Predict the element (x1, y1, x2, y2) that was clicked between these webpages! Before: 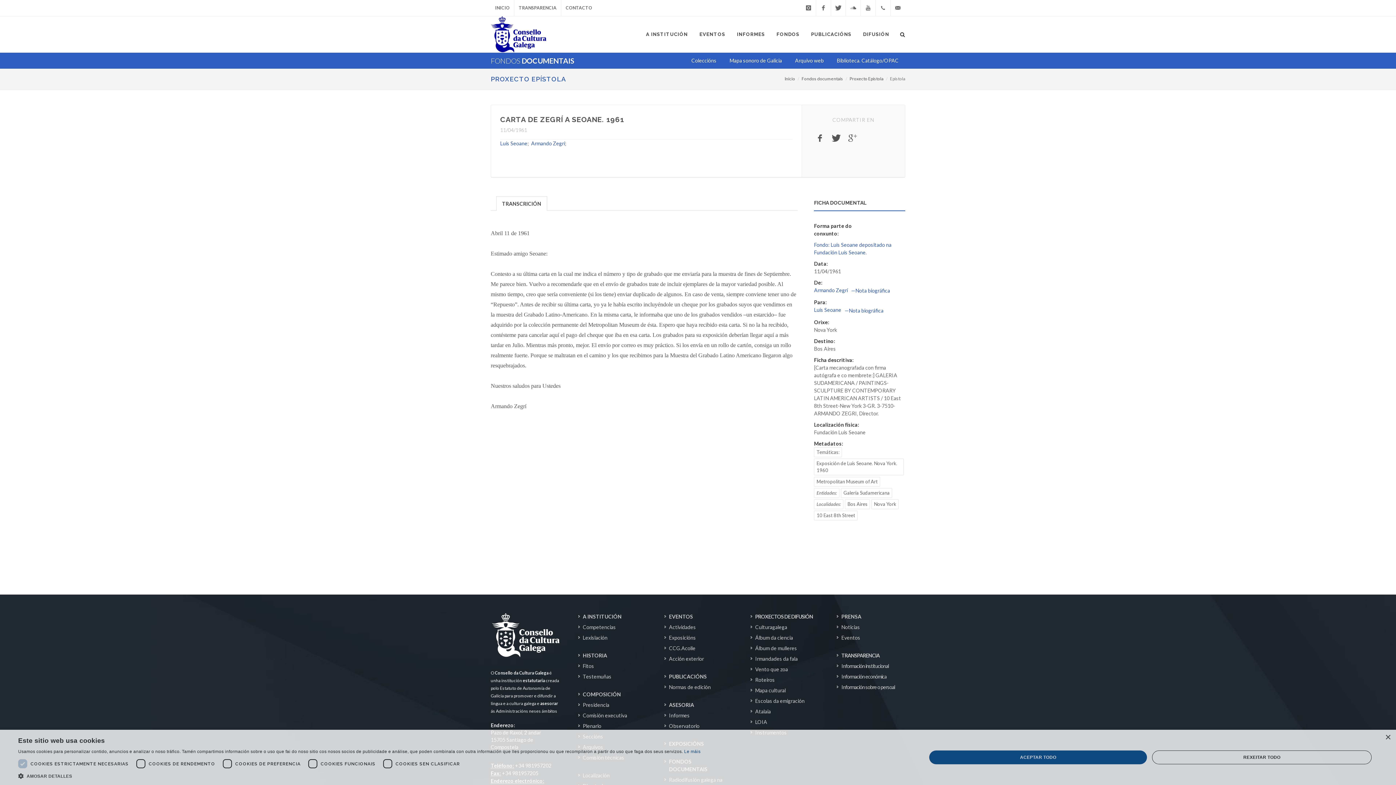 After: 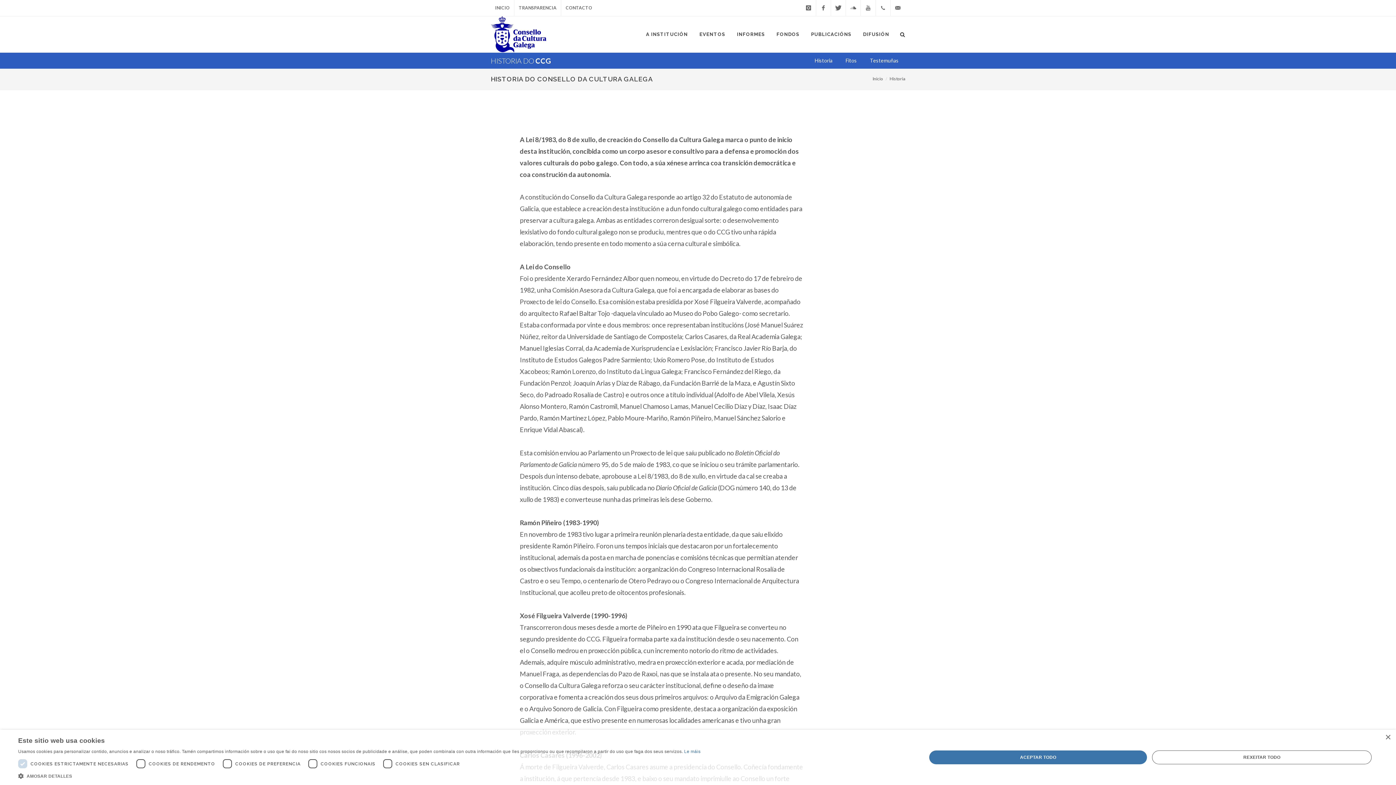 Action: label: HISTORIA bbox: (578, 651, 608, 659)